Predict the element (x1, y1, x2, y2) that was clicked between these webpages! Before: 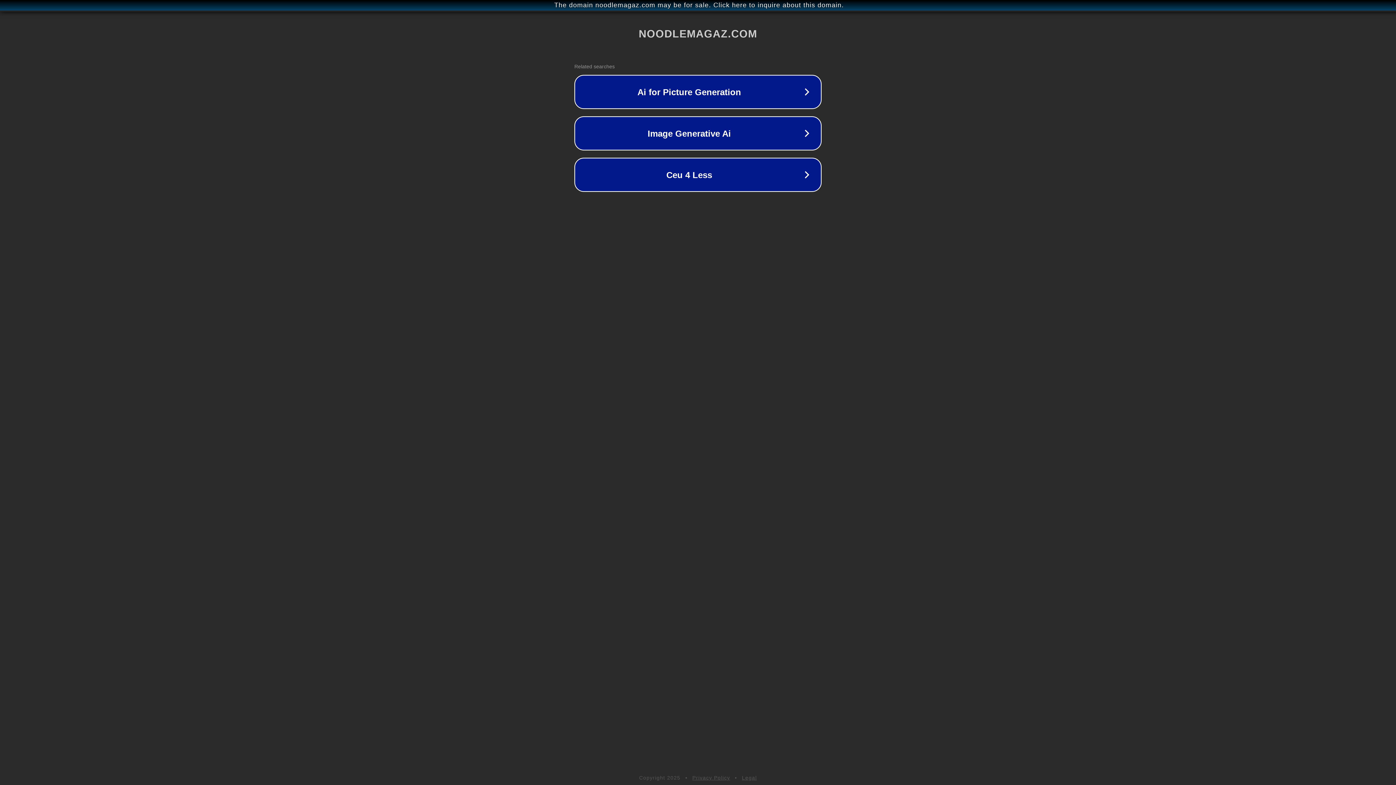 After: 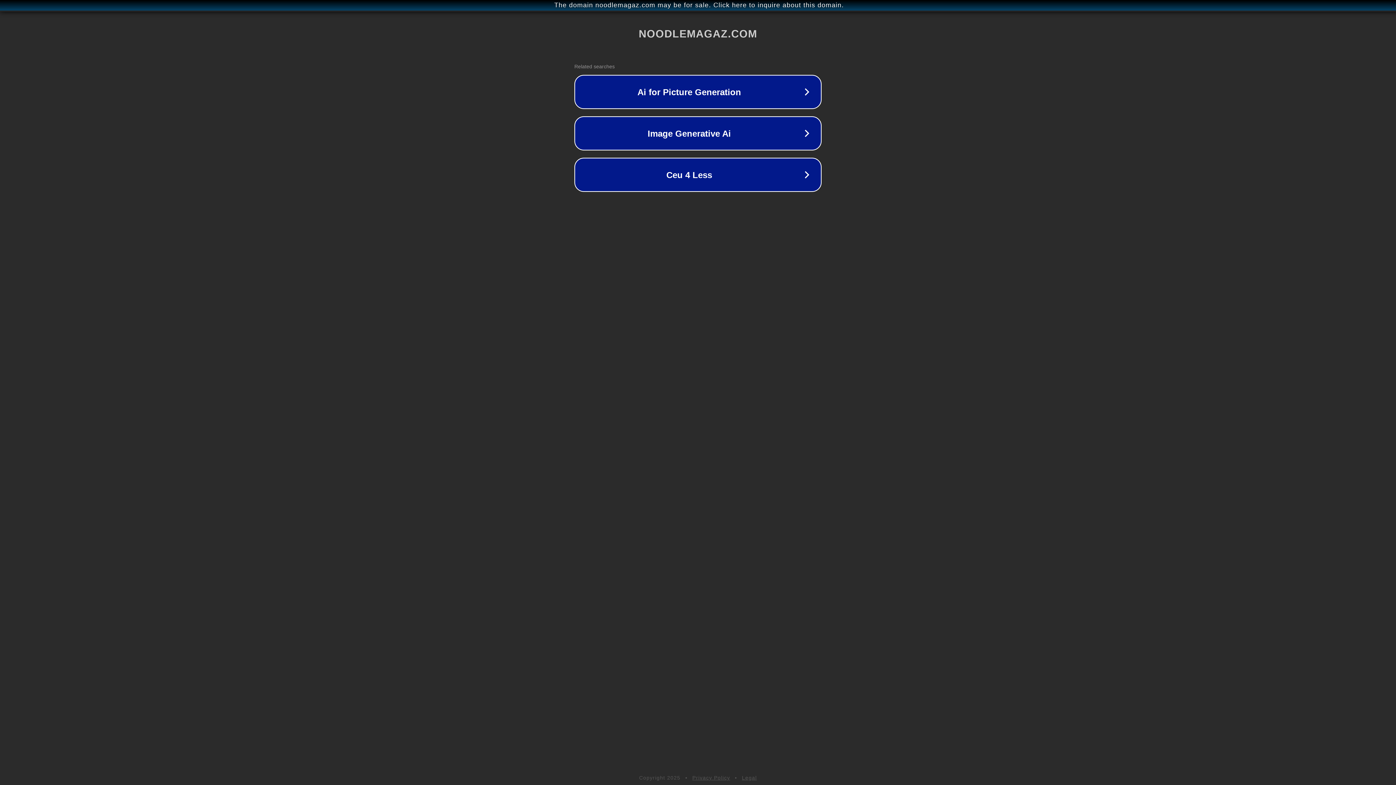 Action: label: Legal bbox: (742, 775, 757, 781)